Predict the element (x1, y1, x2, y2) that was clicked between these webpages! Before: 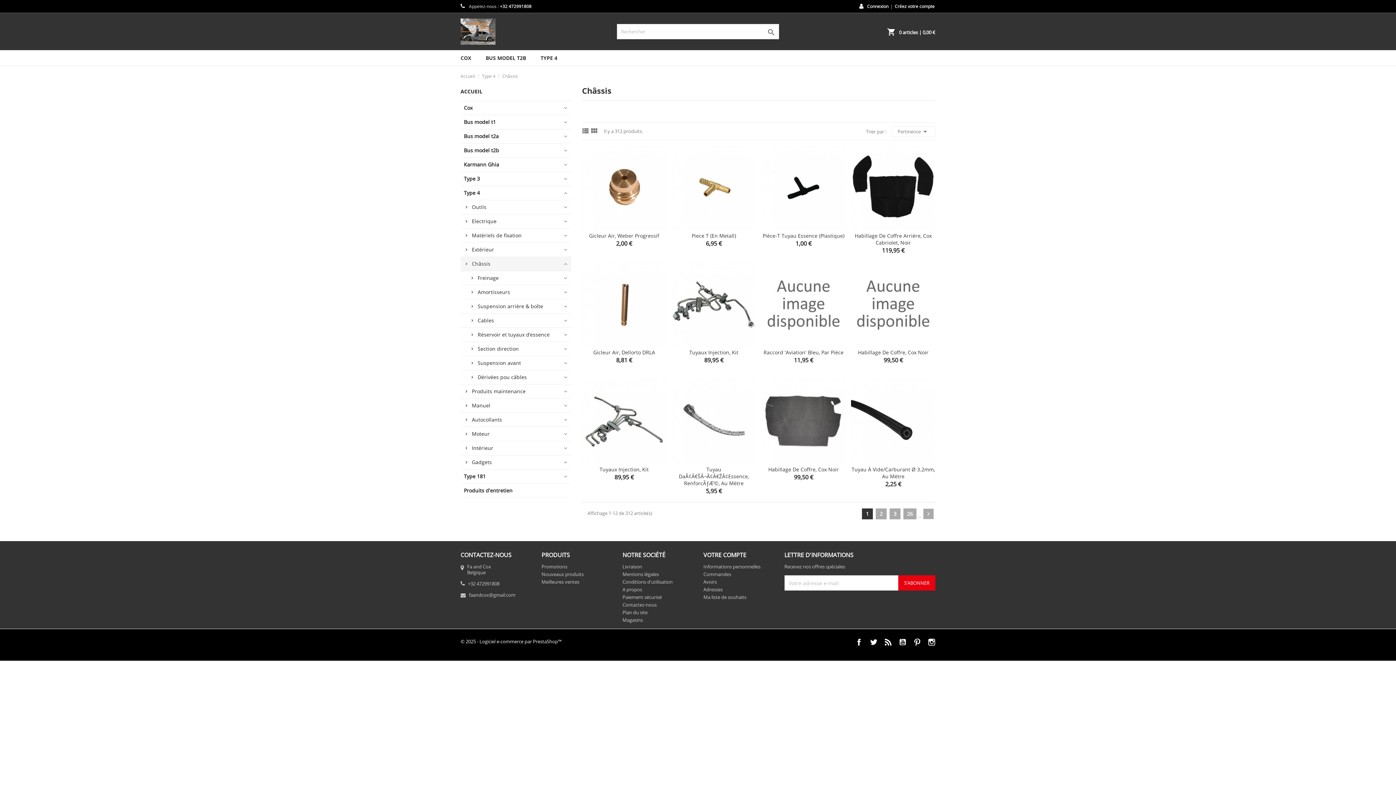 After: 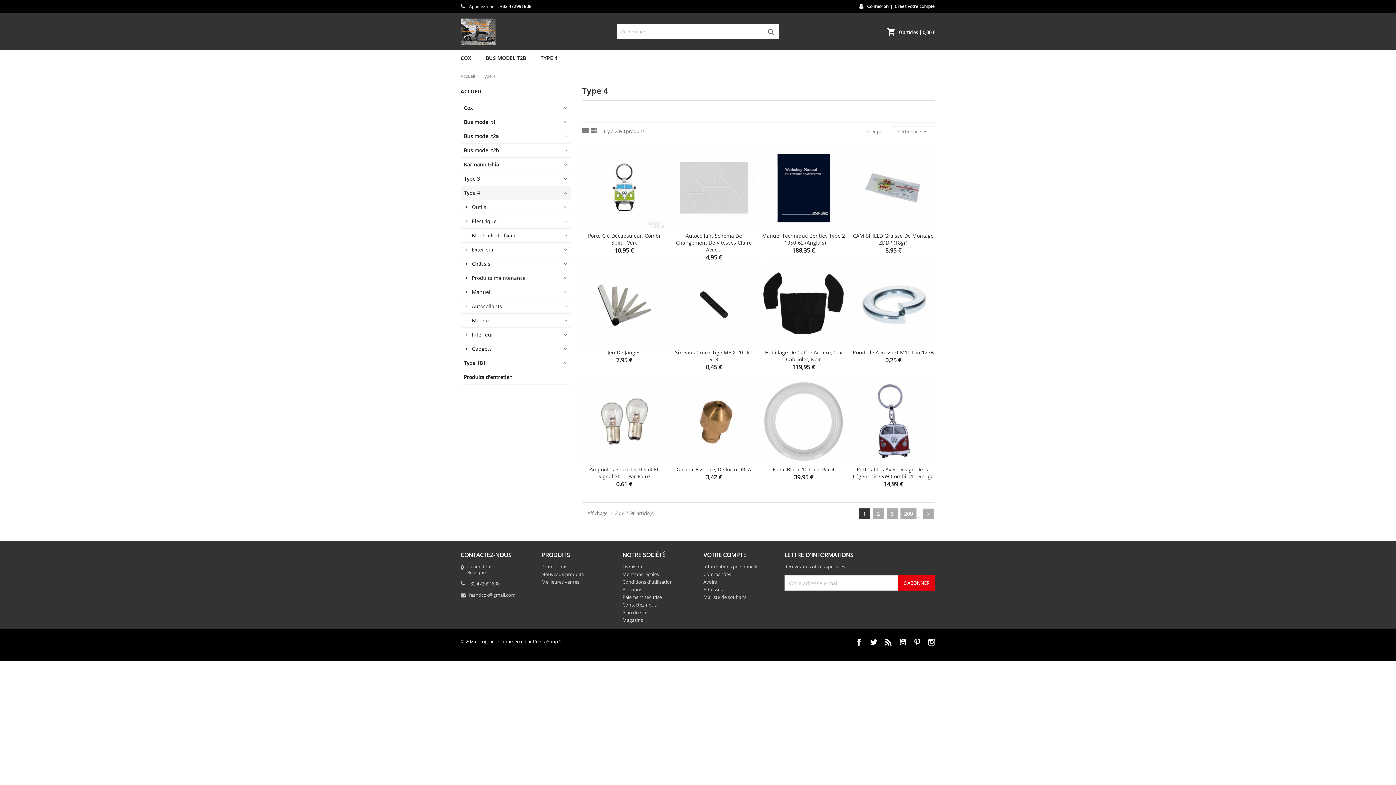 Action: label: Type 4  bbox: (482, 73, 496, 79)